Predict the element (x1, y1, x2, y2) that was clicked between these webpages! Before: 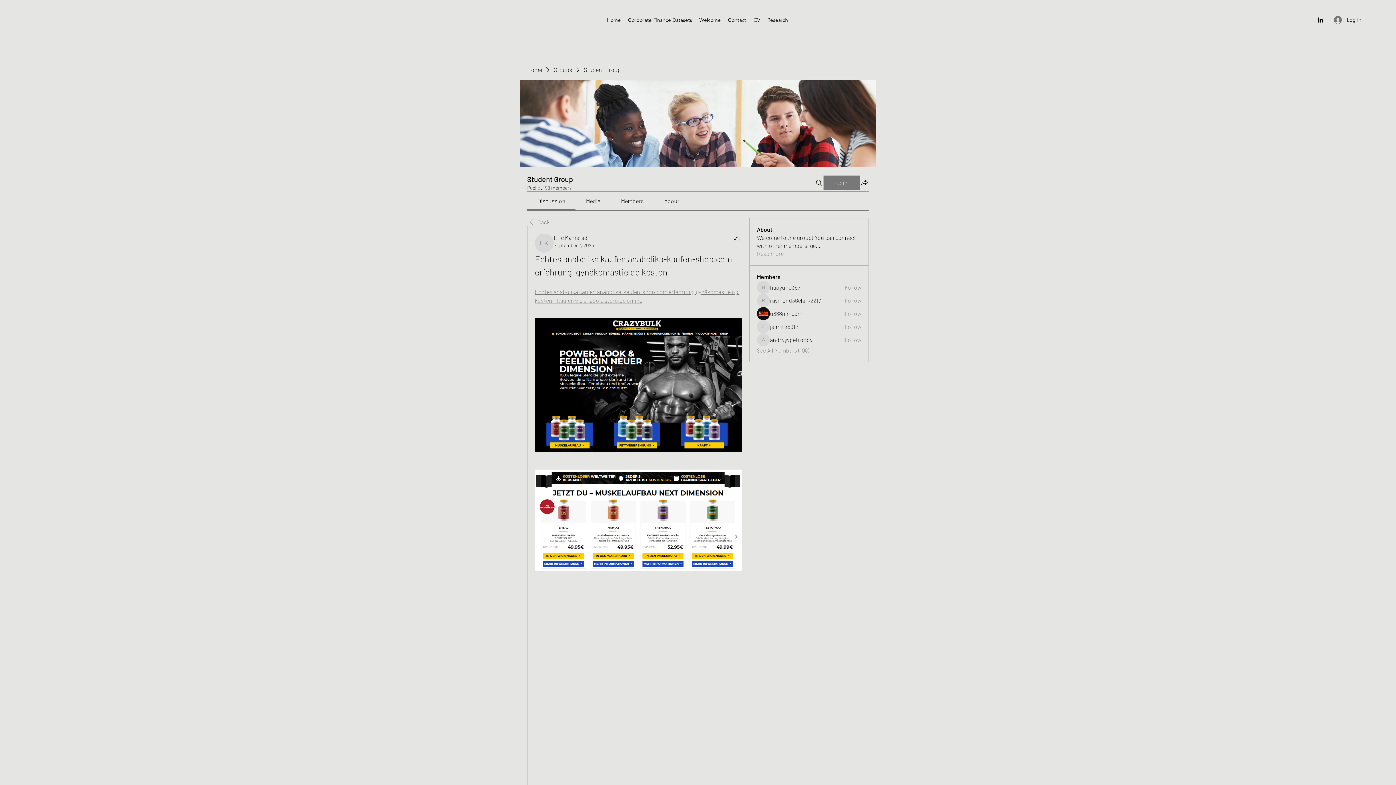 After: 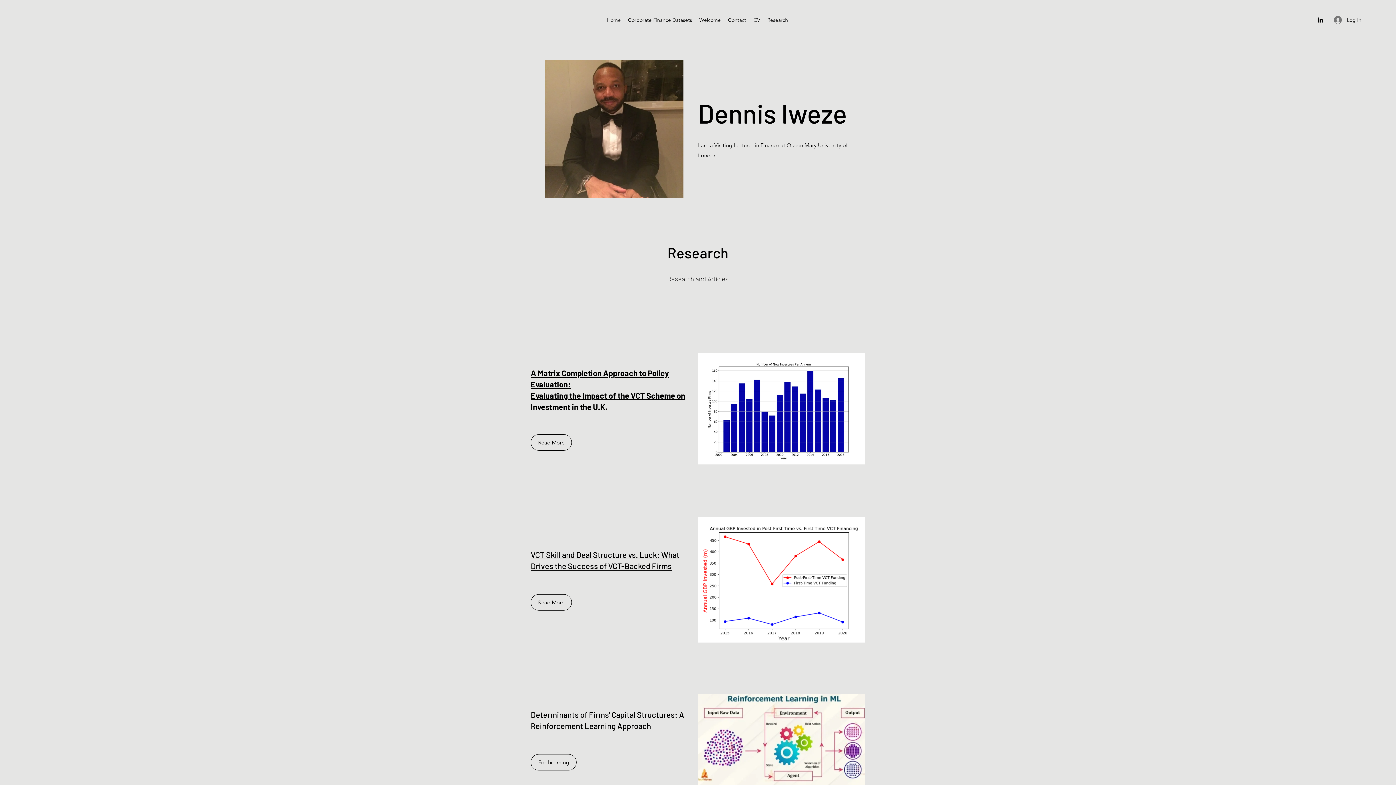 Action: bbox: (763, 14, 791, 25) label: Research